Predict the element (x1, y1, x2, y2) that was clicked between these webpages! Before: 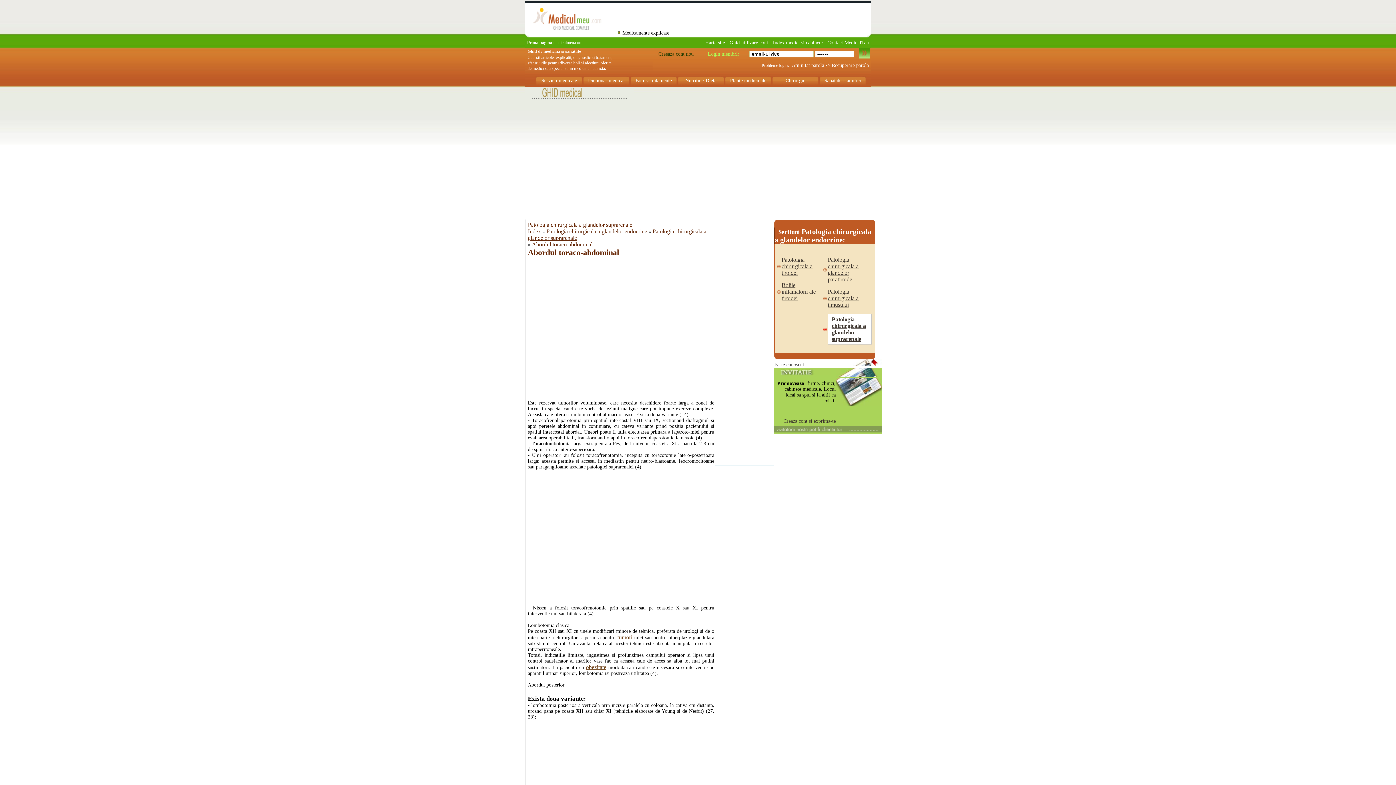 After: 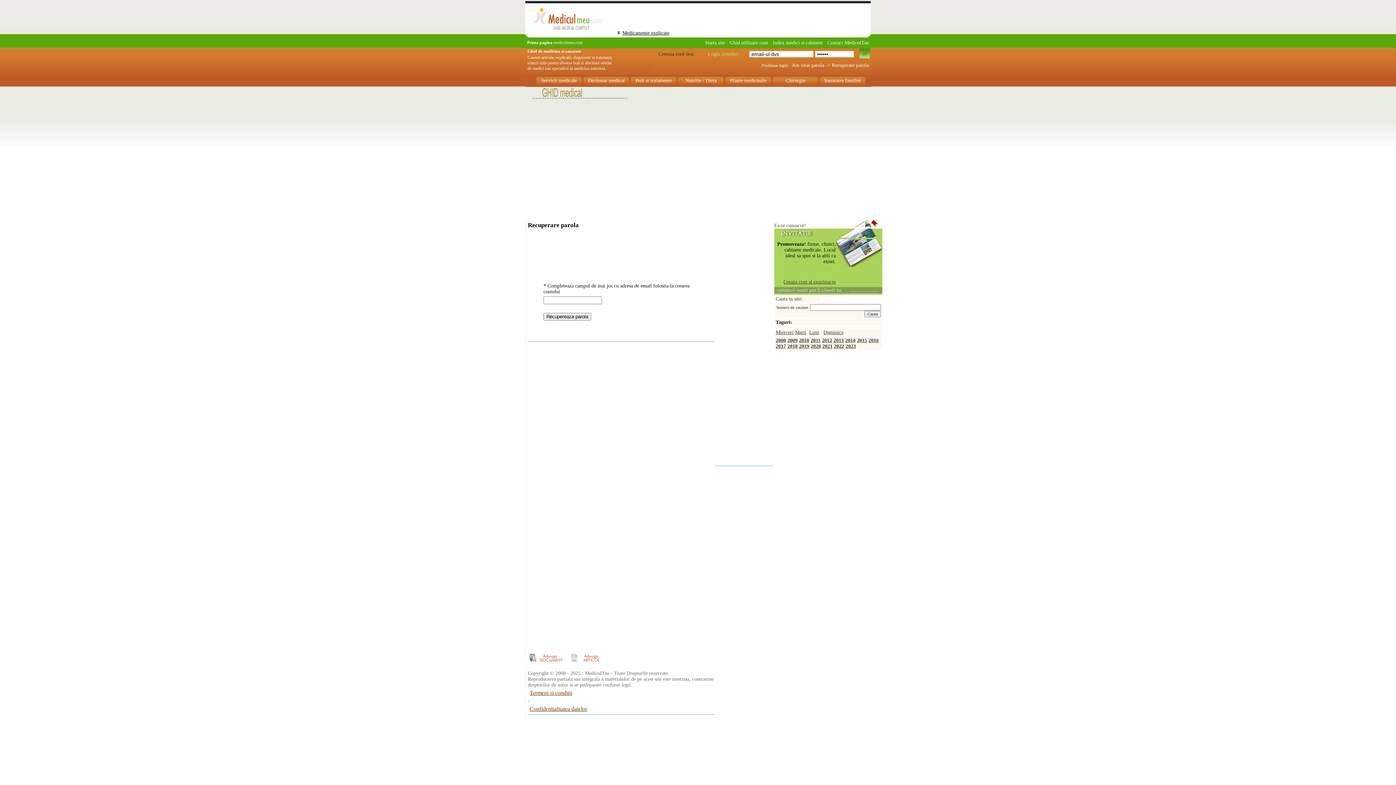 Action: bbox: (790, 62, 870, 68) label: Am uitat parola -> Recuperare parola